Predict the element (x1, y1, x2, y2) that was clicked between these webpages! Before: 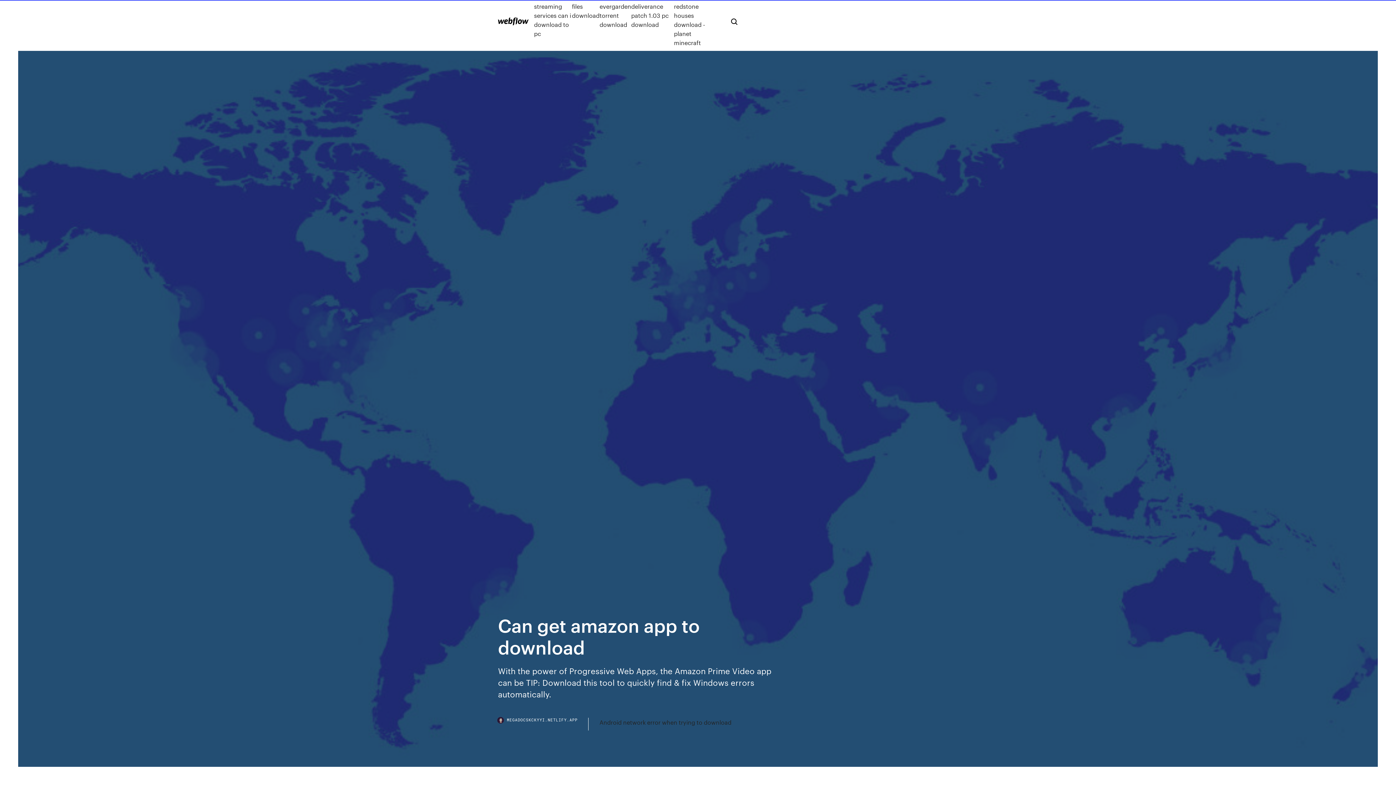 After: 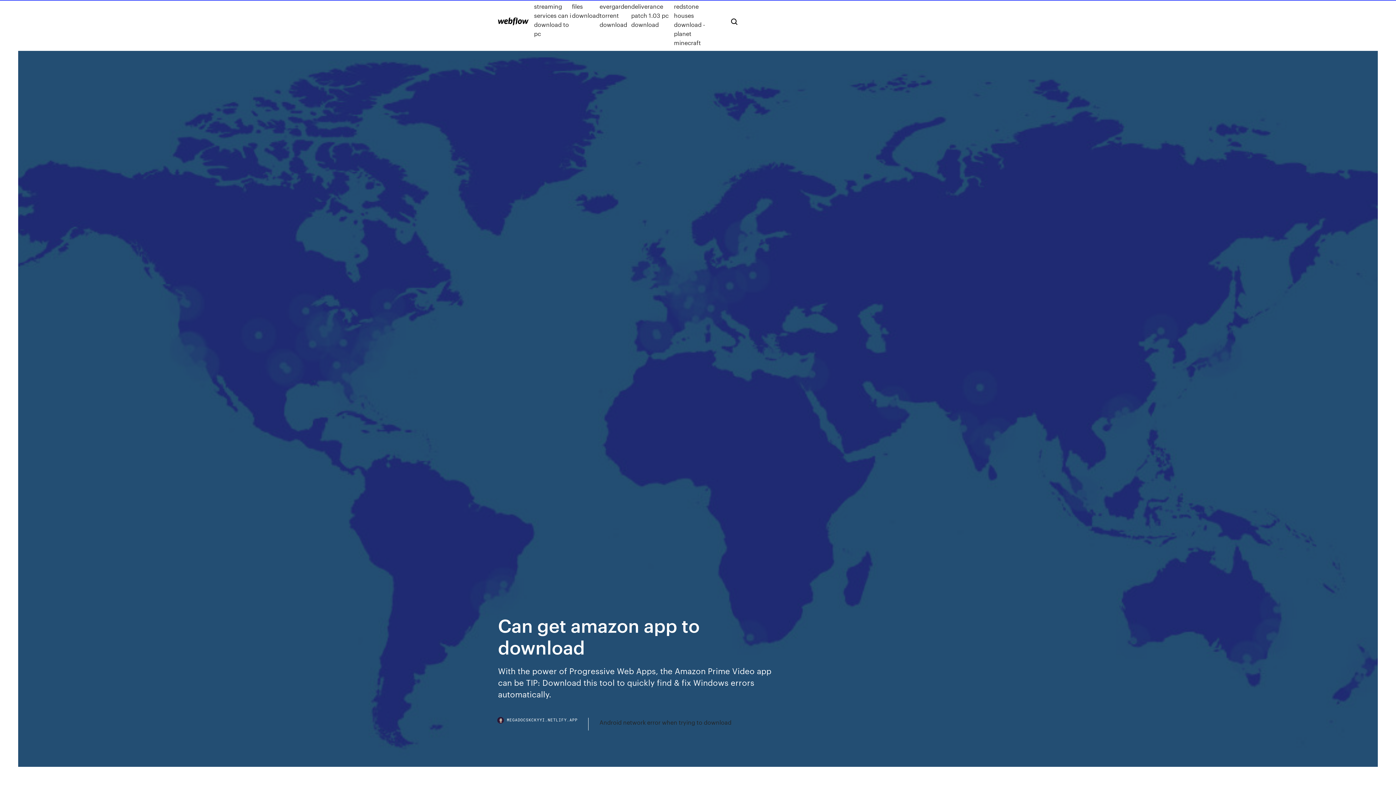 Action: label: MEGADOCSKCKYYI.NETLIFY.APP bbox: (498, 718, 588, 730)